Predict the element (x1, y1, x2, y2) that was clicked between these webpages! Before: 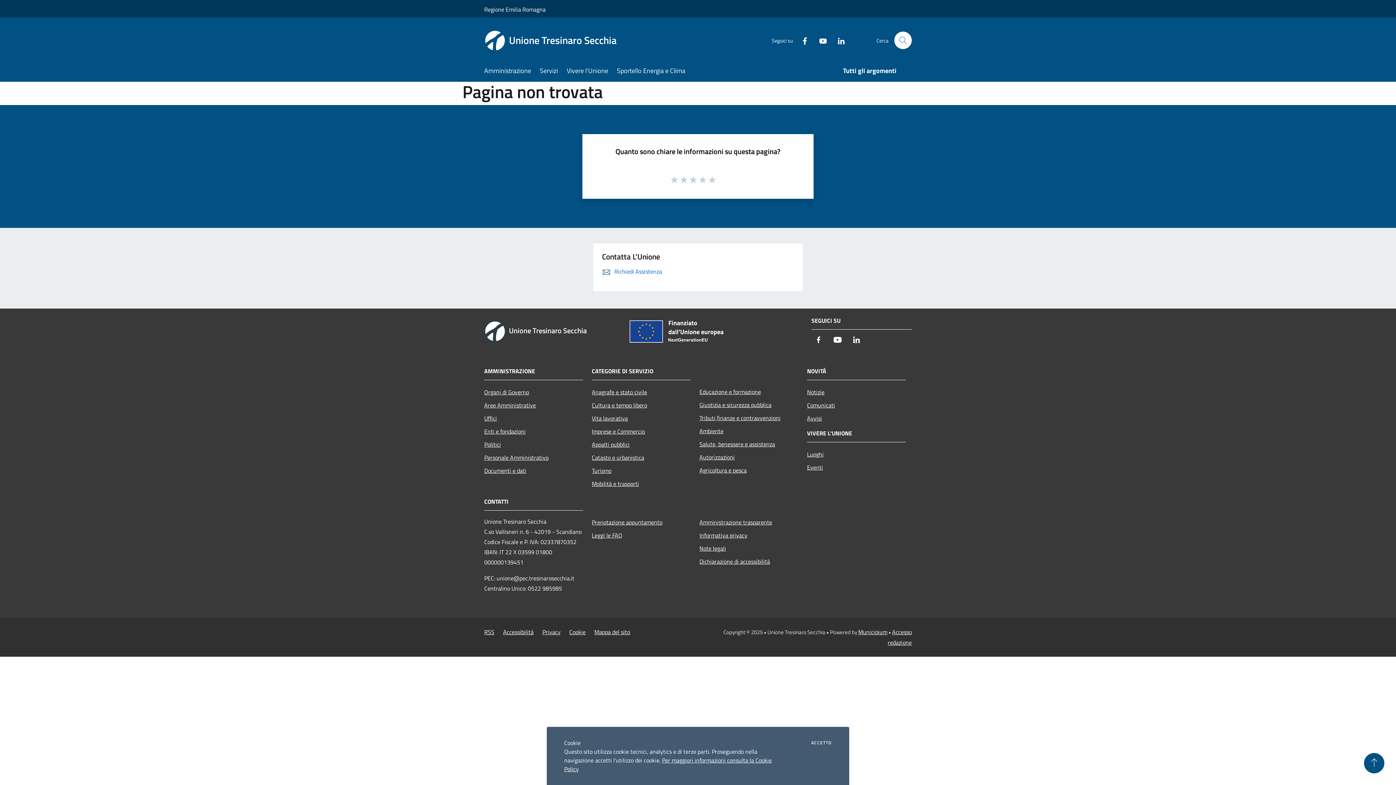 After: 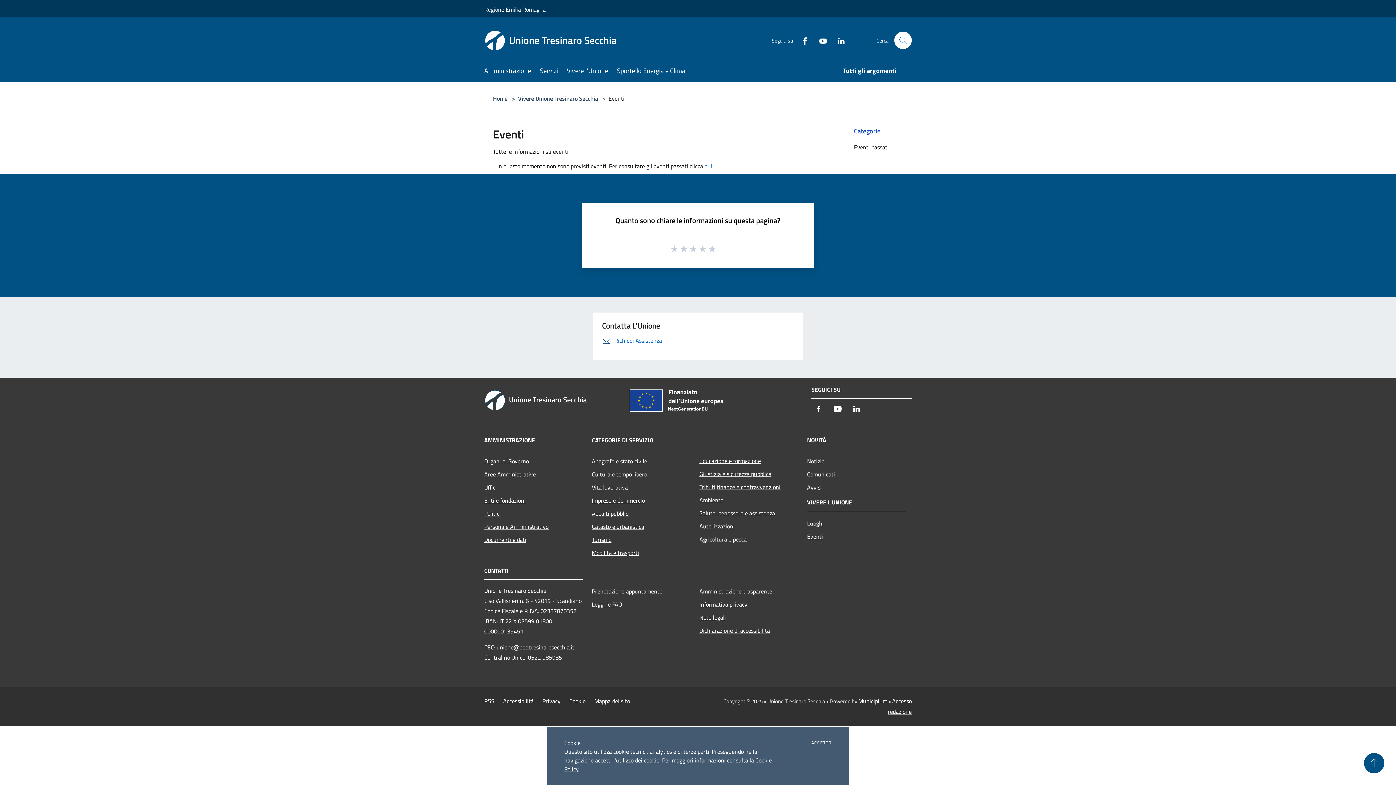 Action: bbox: (807, 460, 906, 474) label: Eventi